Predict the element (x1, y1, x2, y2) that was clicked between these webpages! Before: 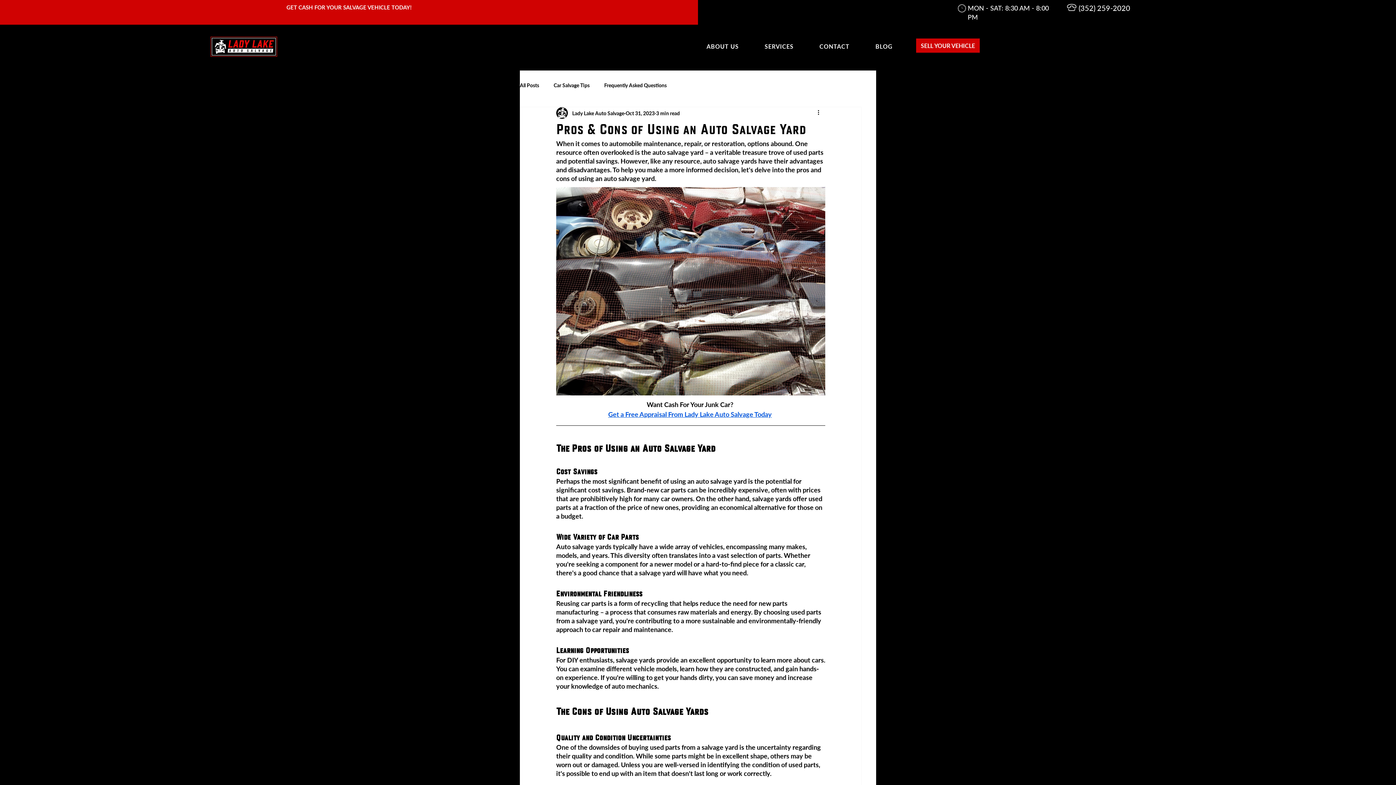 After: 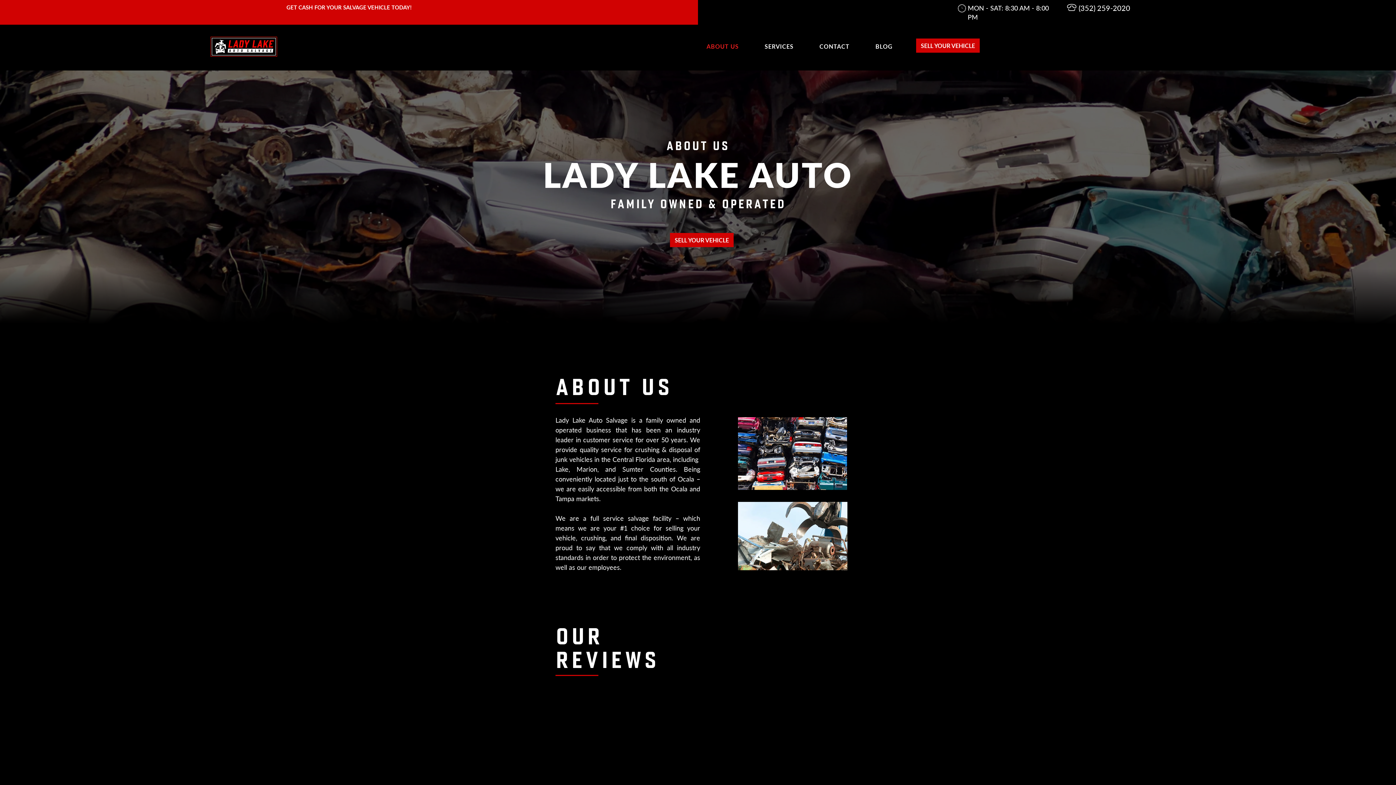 Action: label: ABOUT US bbox: (695, 39, 750, 53)